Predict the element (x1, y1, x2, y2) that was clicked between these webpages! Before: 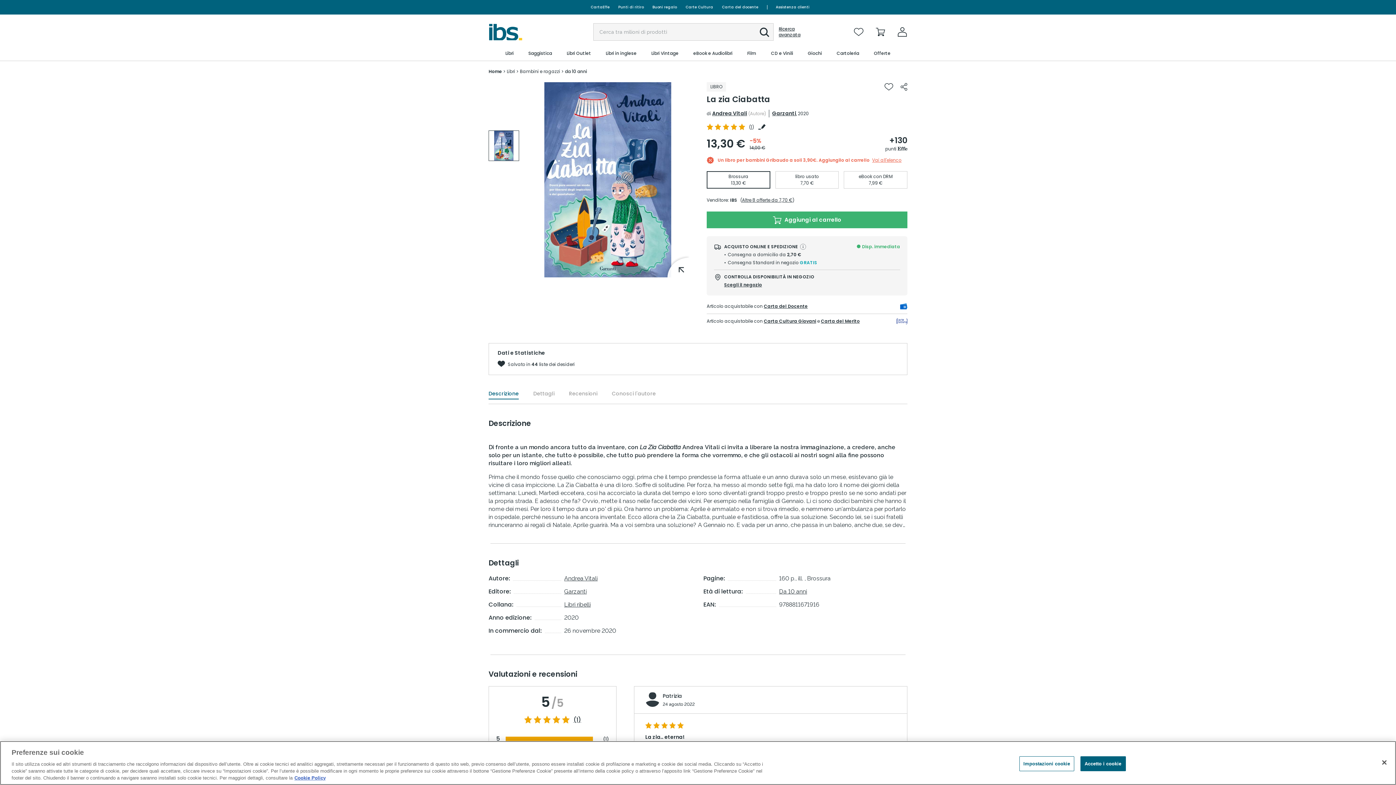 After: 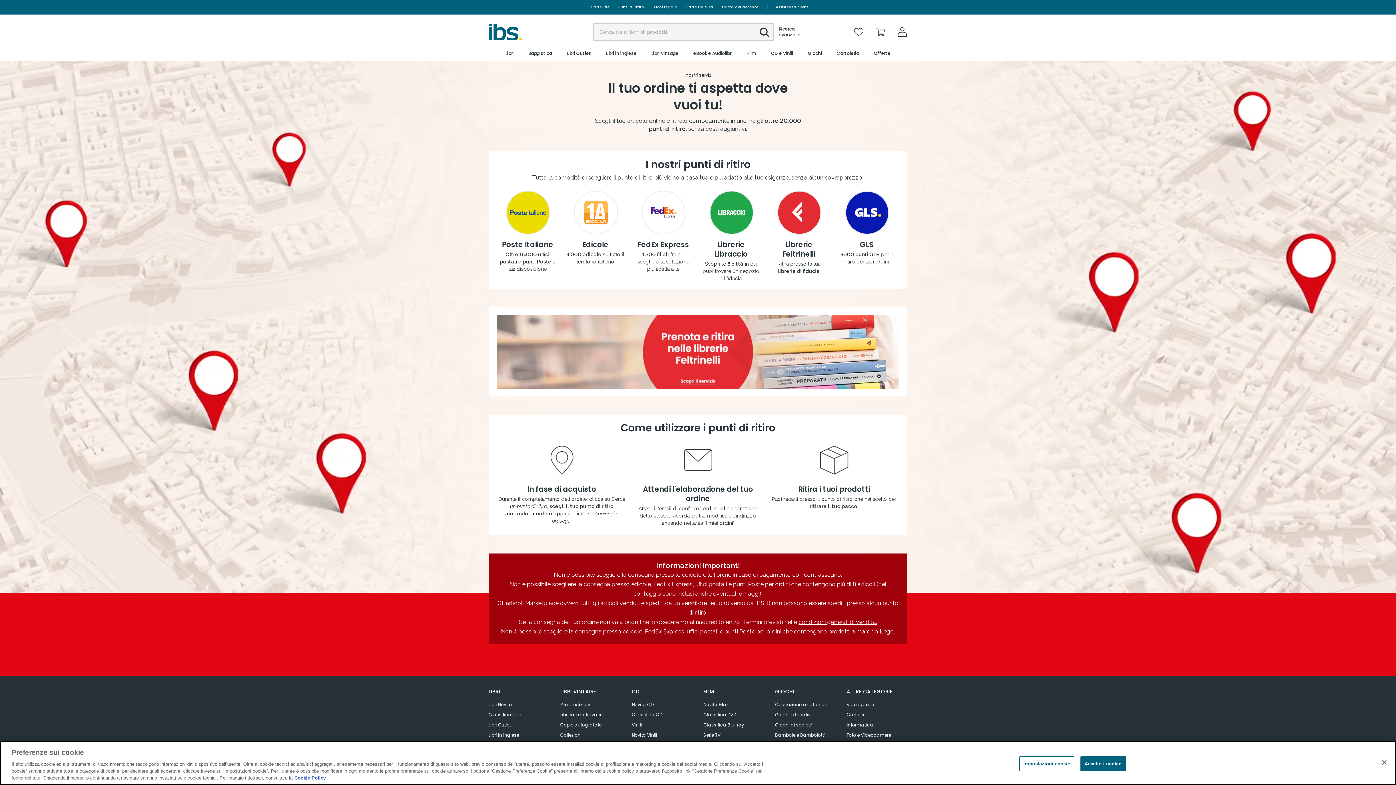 Action: bbox: (614, 0, 648, 14) label: Punti di ritiro